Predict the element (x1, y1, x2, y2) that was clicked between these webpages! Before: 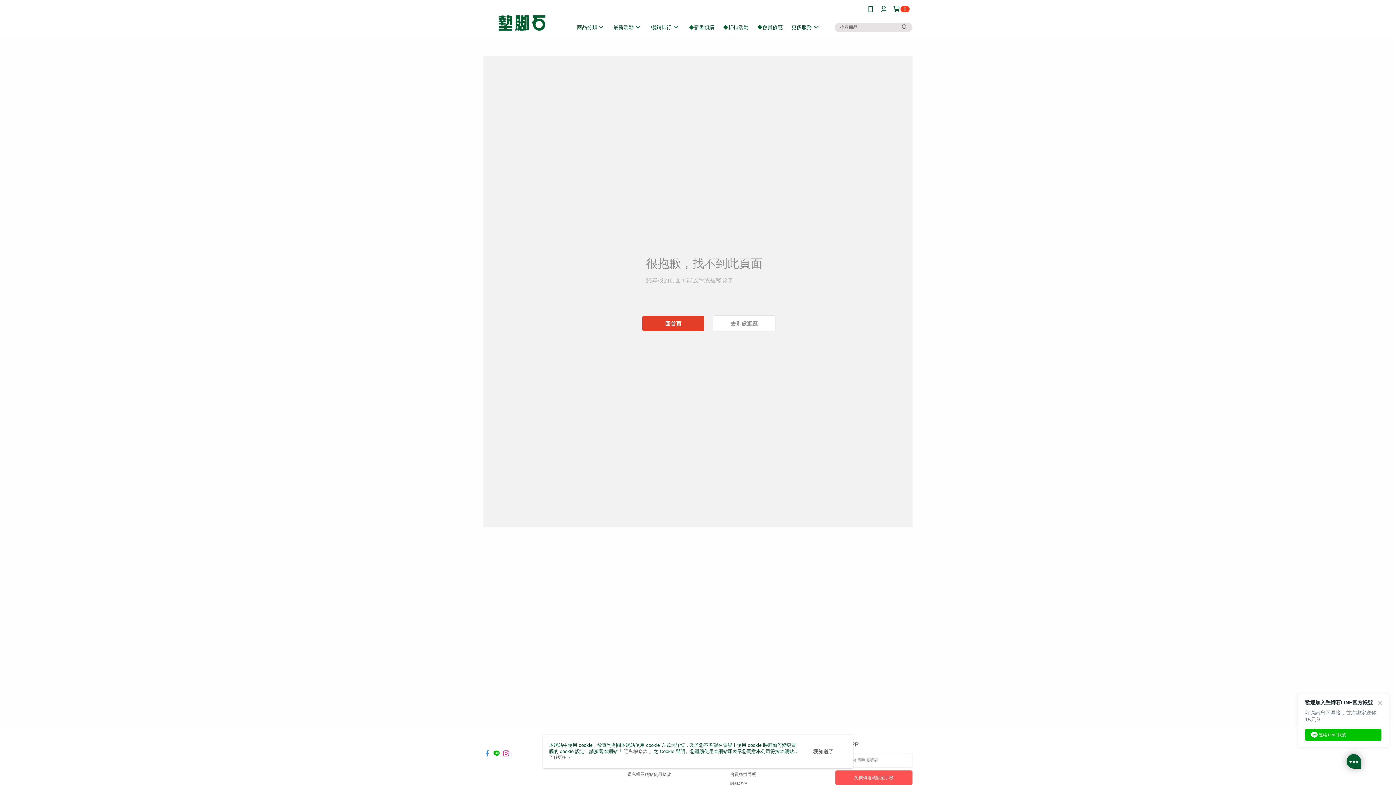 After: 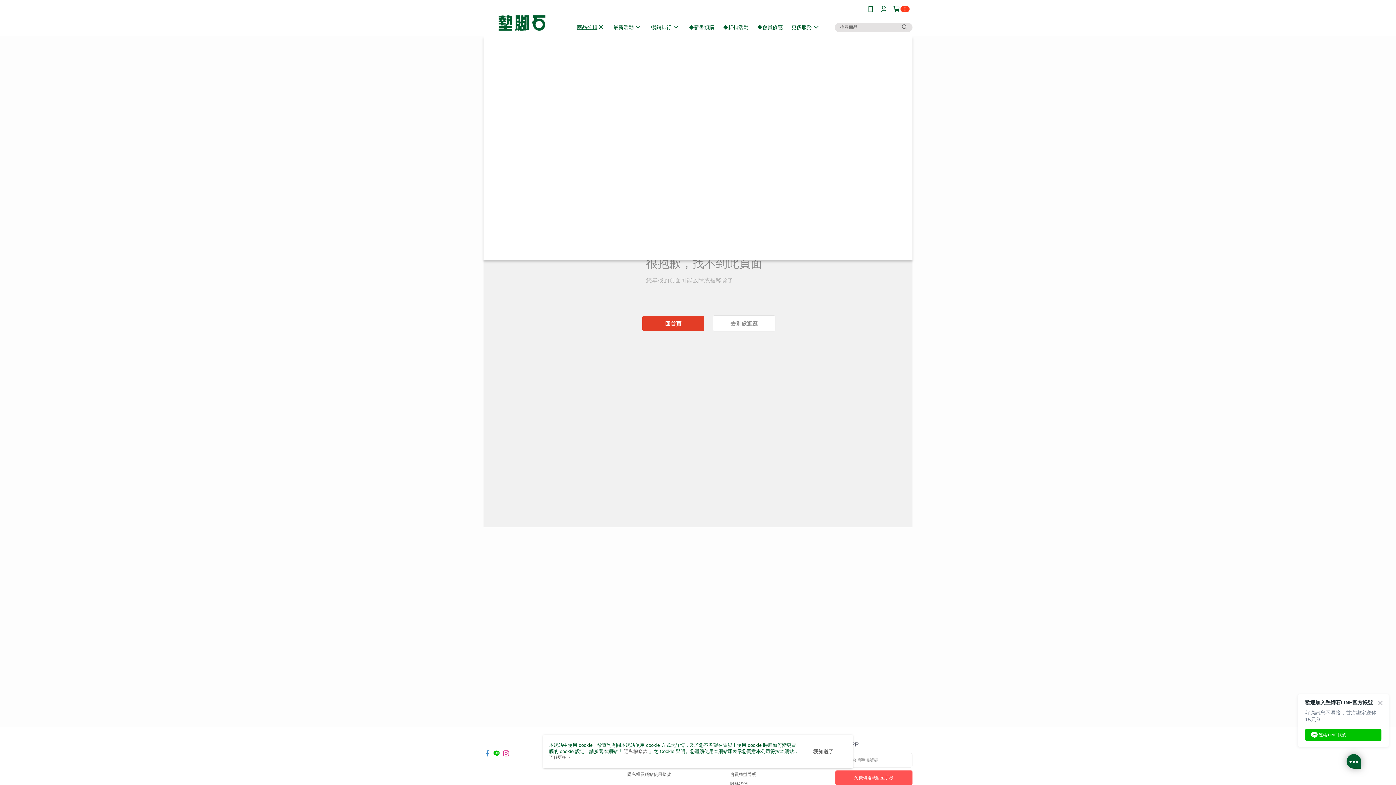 Action: label: 商品分類 bbox: (492, 18, 528, 36)